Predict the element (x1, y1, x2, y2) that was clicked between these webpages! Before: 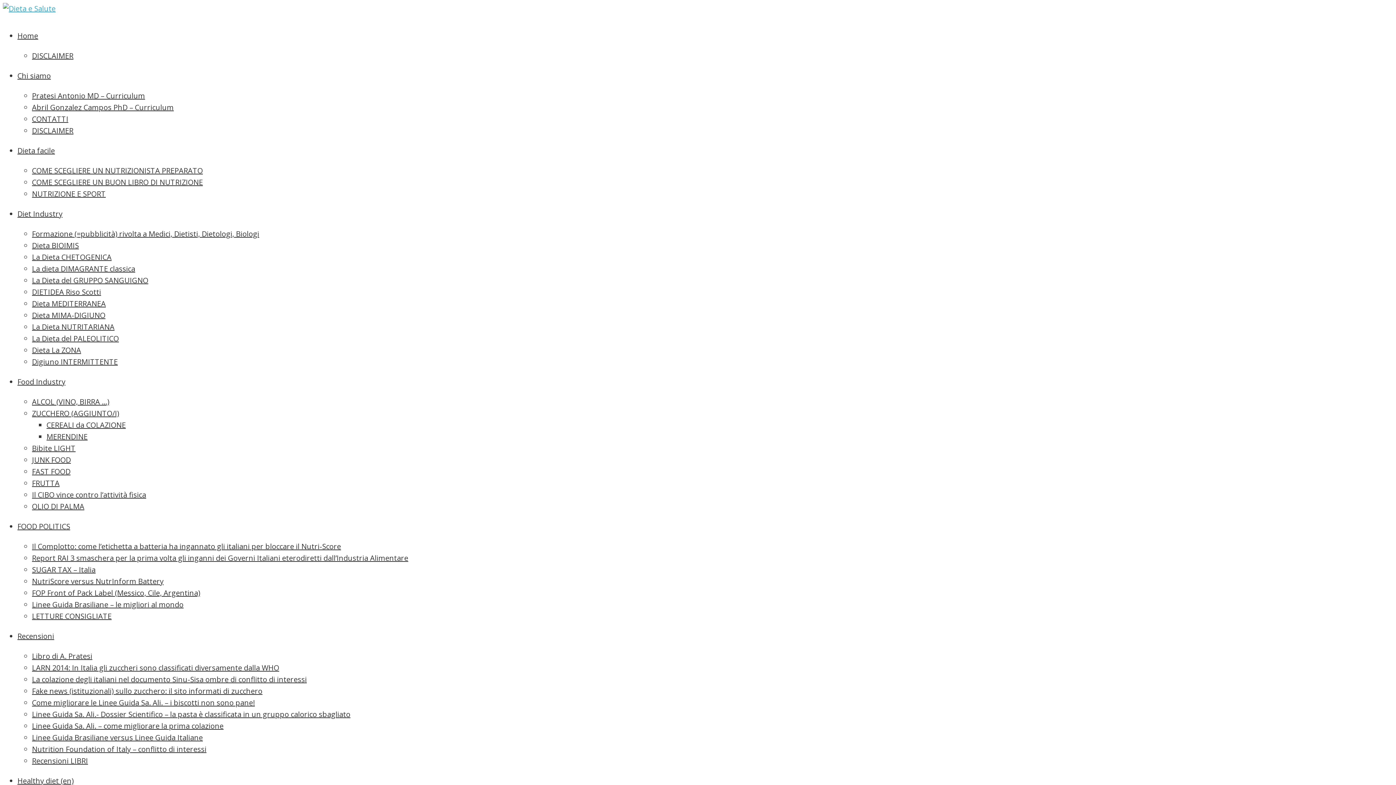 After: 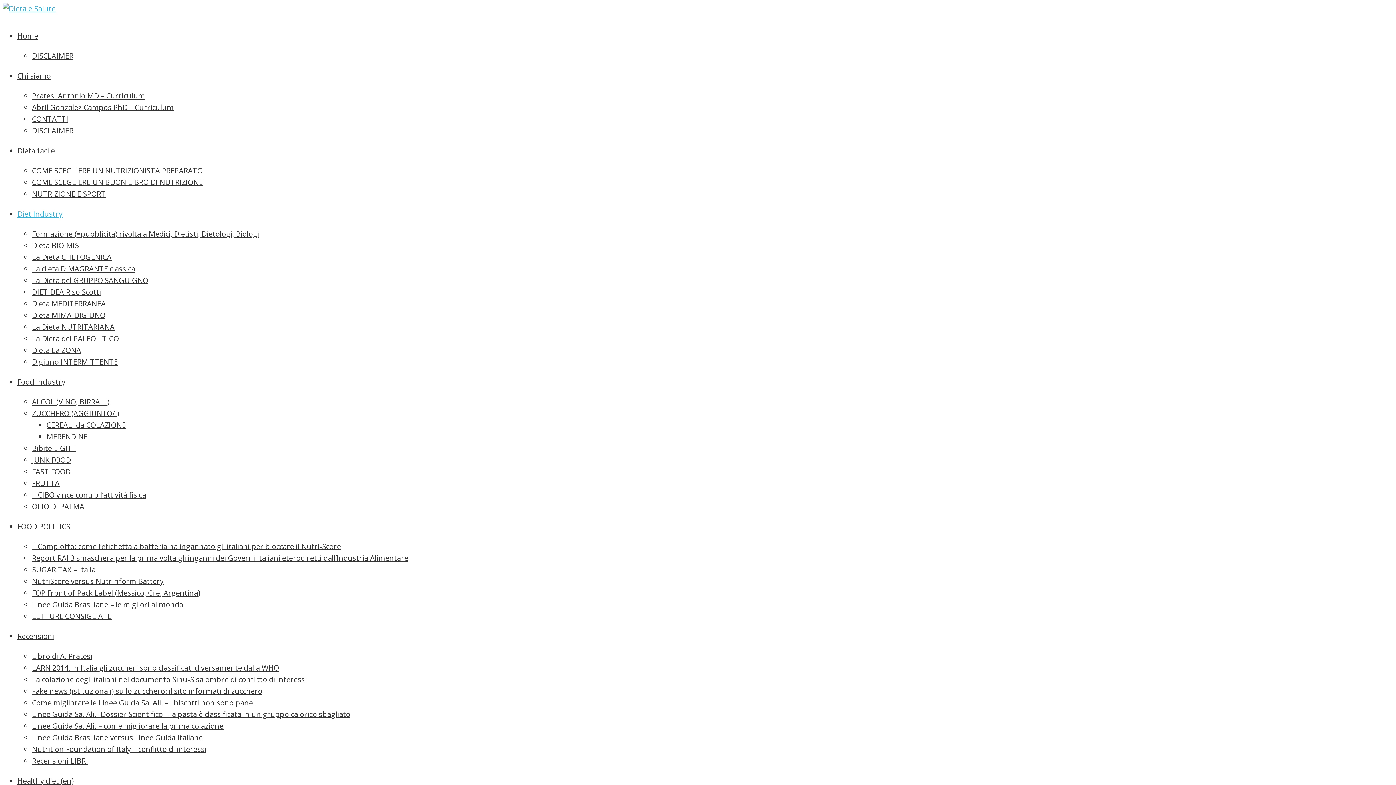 Action: label: Dieta MEDITERRANEA bbox: (32, 298, 105, 308)